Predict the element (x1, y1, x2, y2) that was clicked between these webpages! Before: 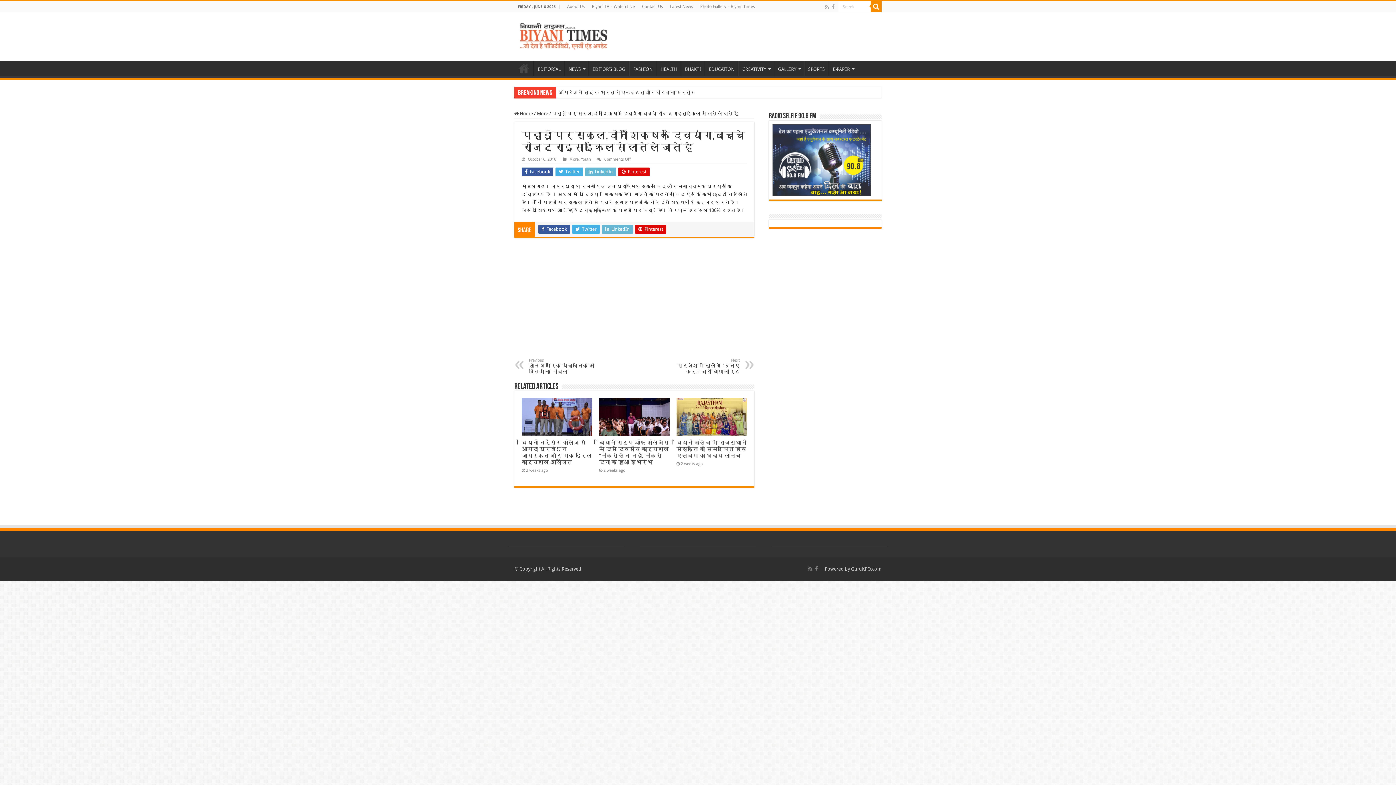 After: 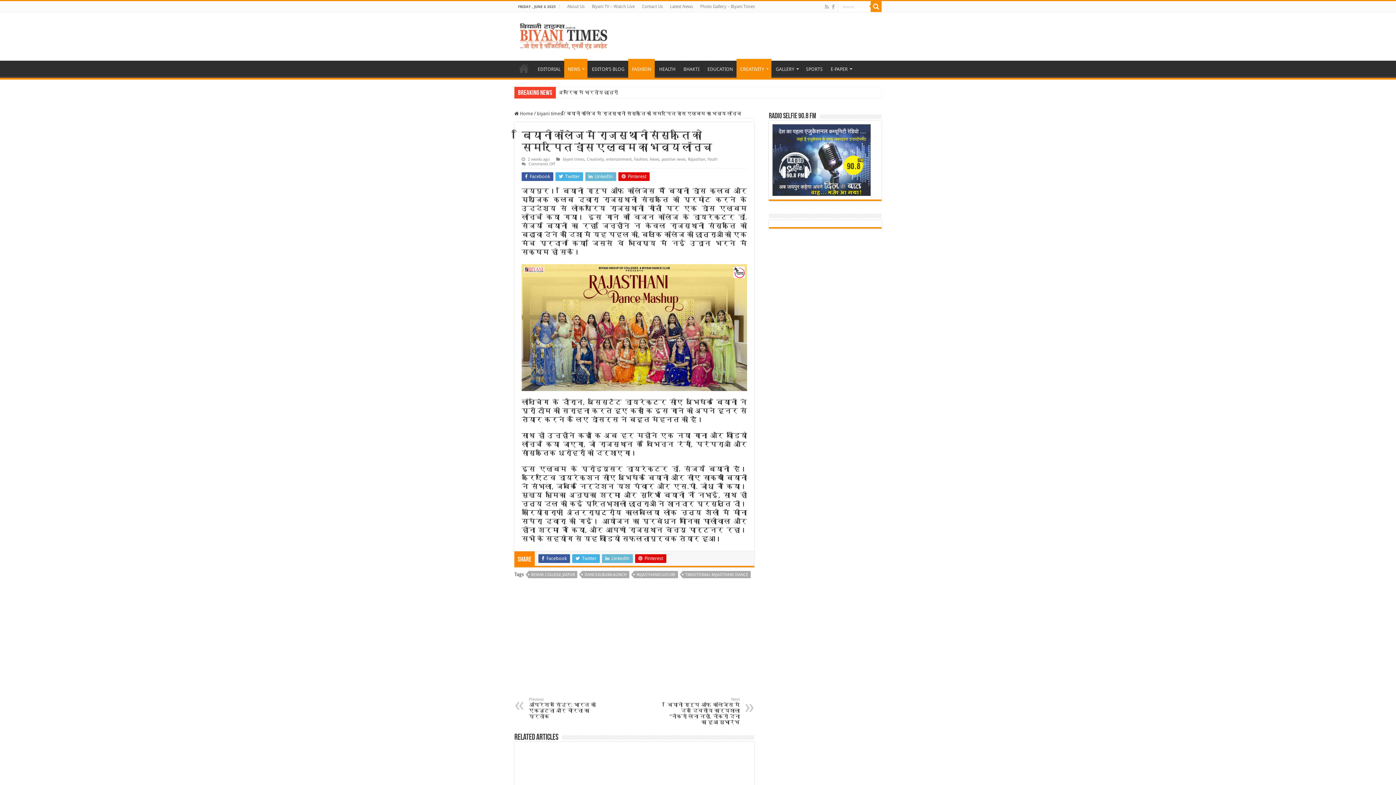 Action: label: बियानी कॉलेज में राजस्थानी संस्कृति को समर्पित डांस एल्बम का भव्य लॉन्च bbox: (676, 439, 746, 459)